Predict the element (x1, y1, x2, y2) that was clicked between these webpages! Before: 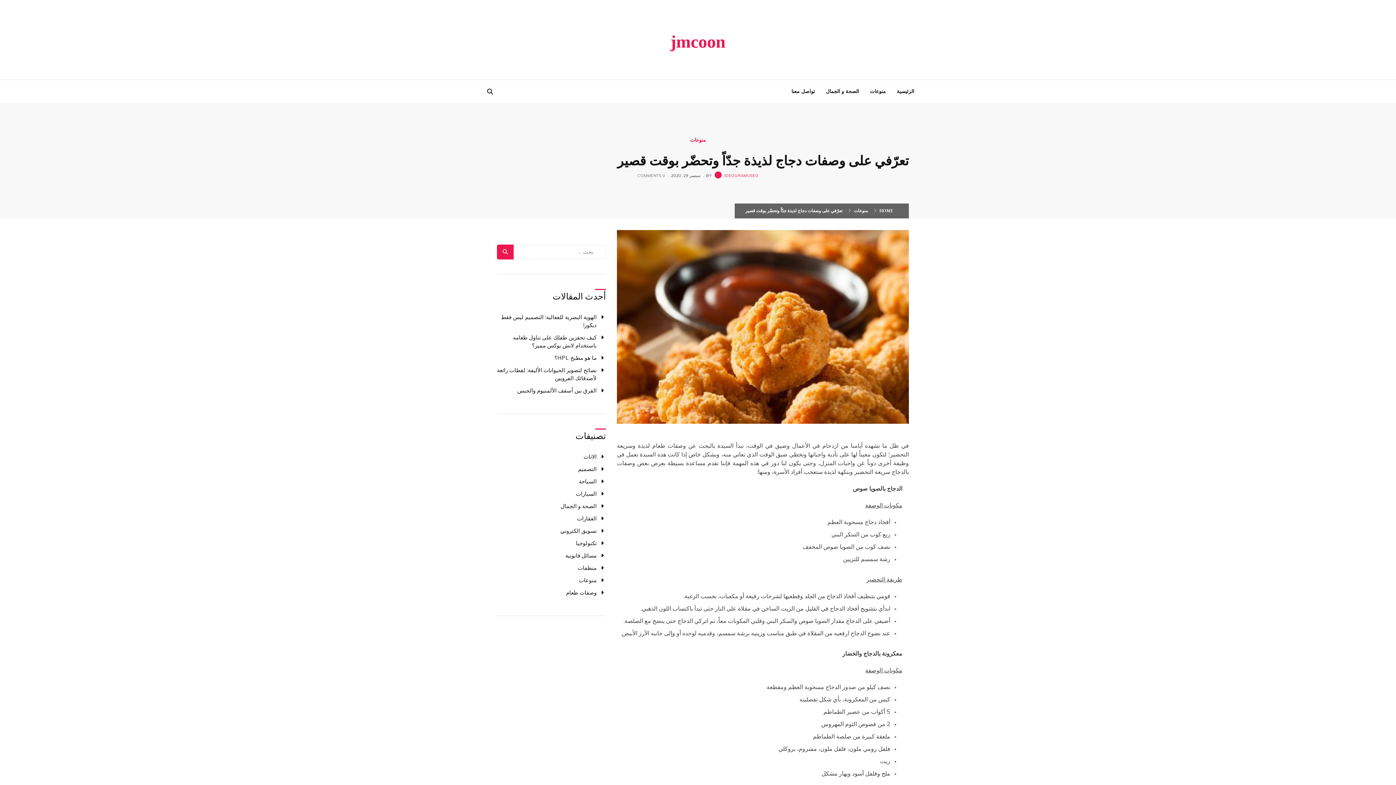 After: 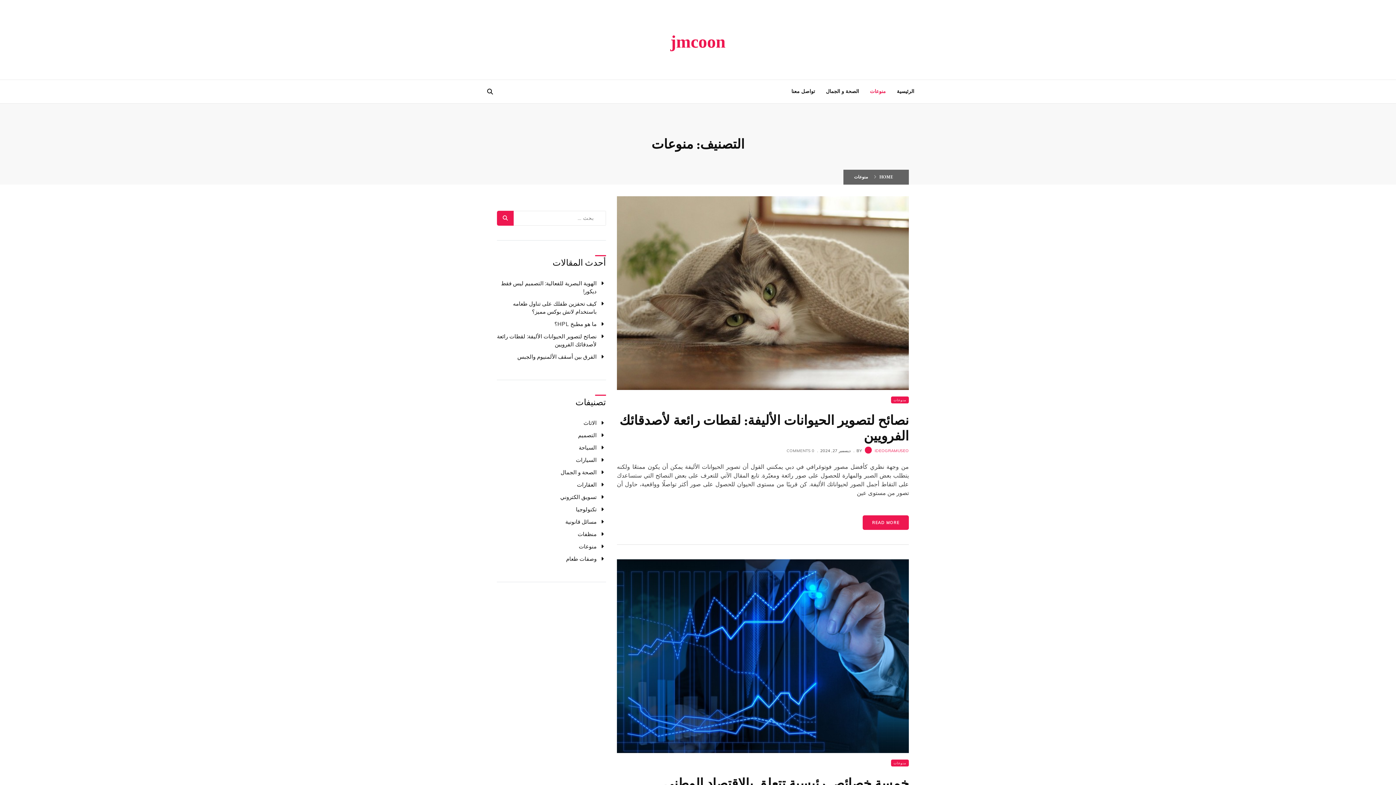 Action: label: منوعات bbox: (690, 136, 706, 143)